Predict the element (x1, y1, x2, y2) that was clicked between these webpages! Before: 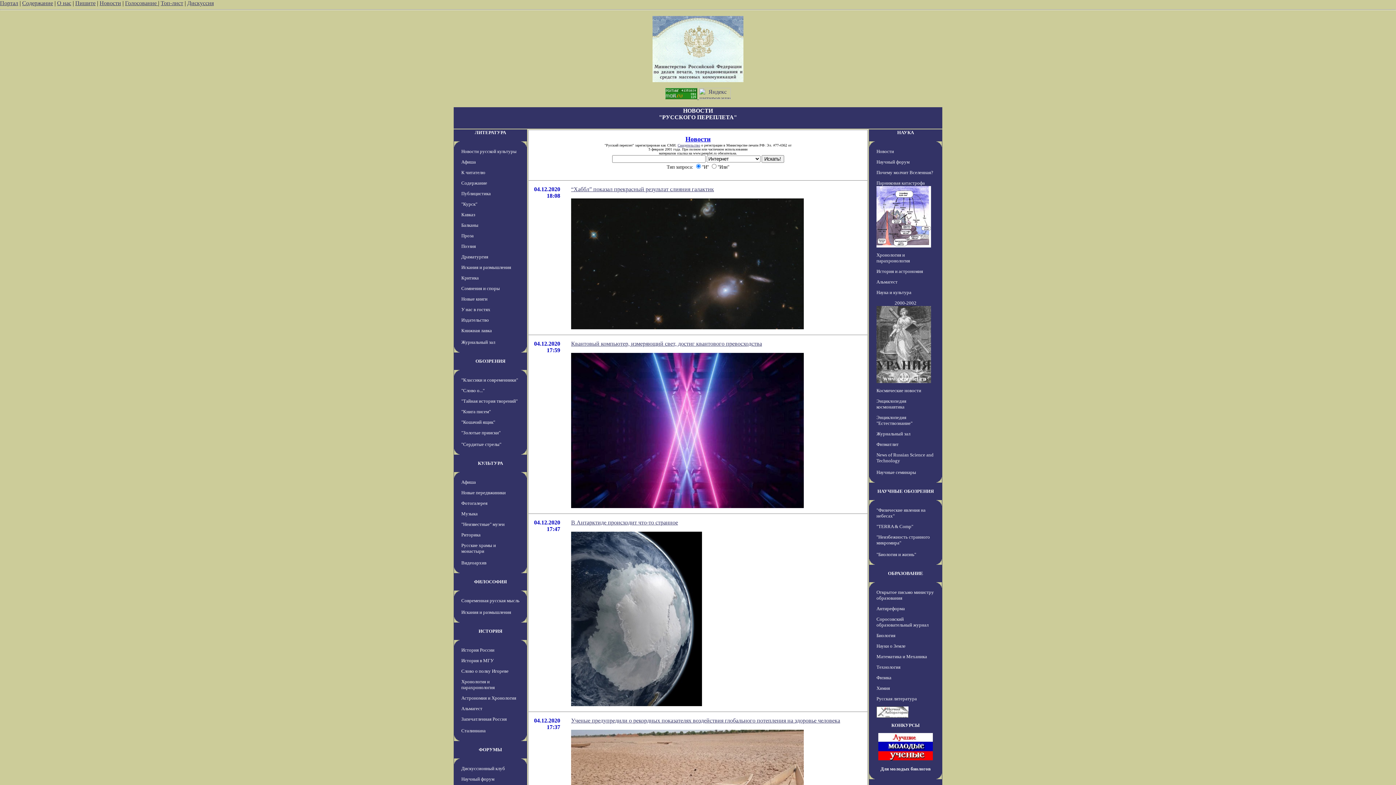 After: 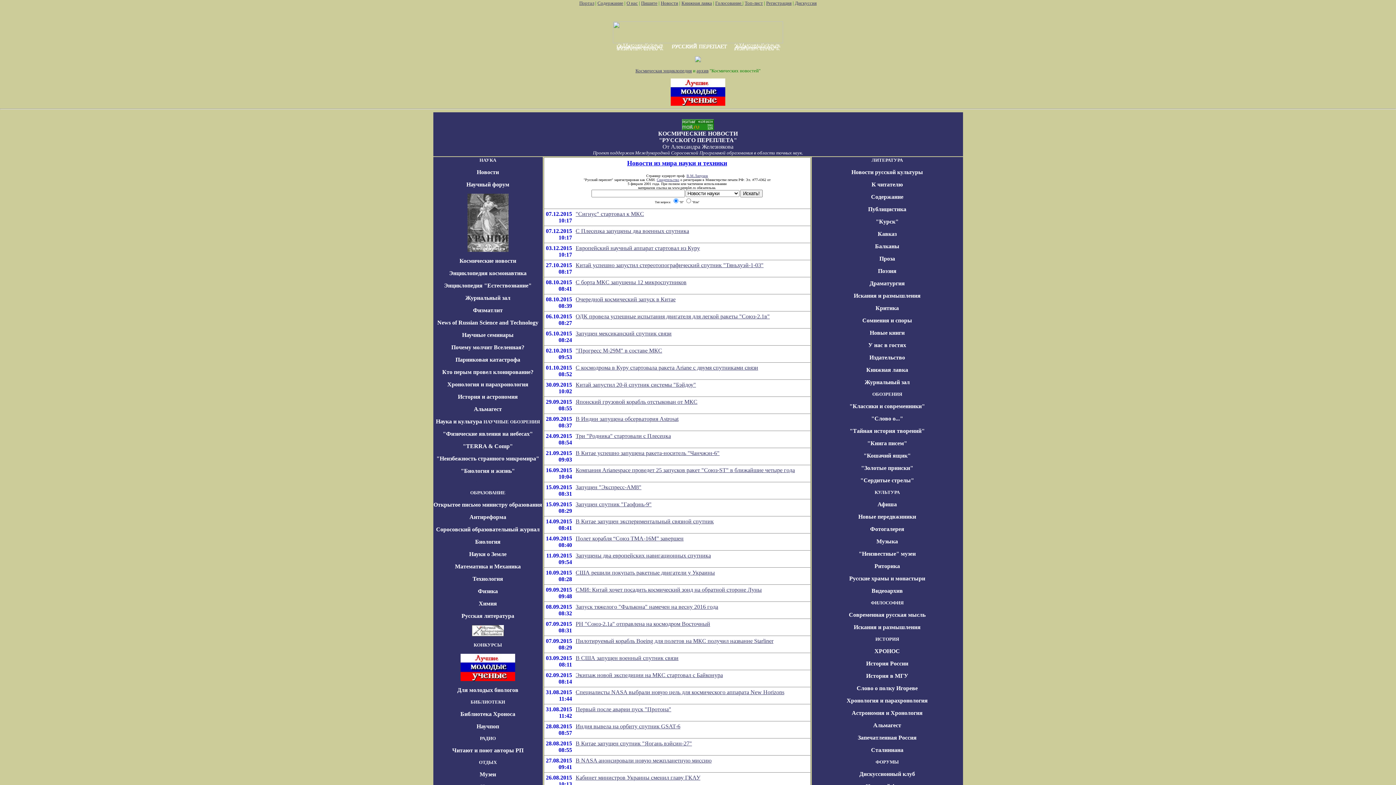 Action: bbox: (876, 388, 921, 393) label: Космические новости